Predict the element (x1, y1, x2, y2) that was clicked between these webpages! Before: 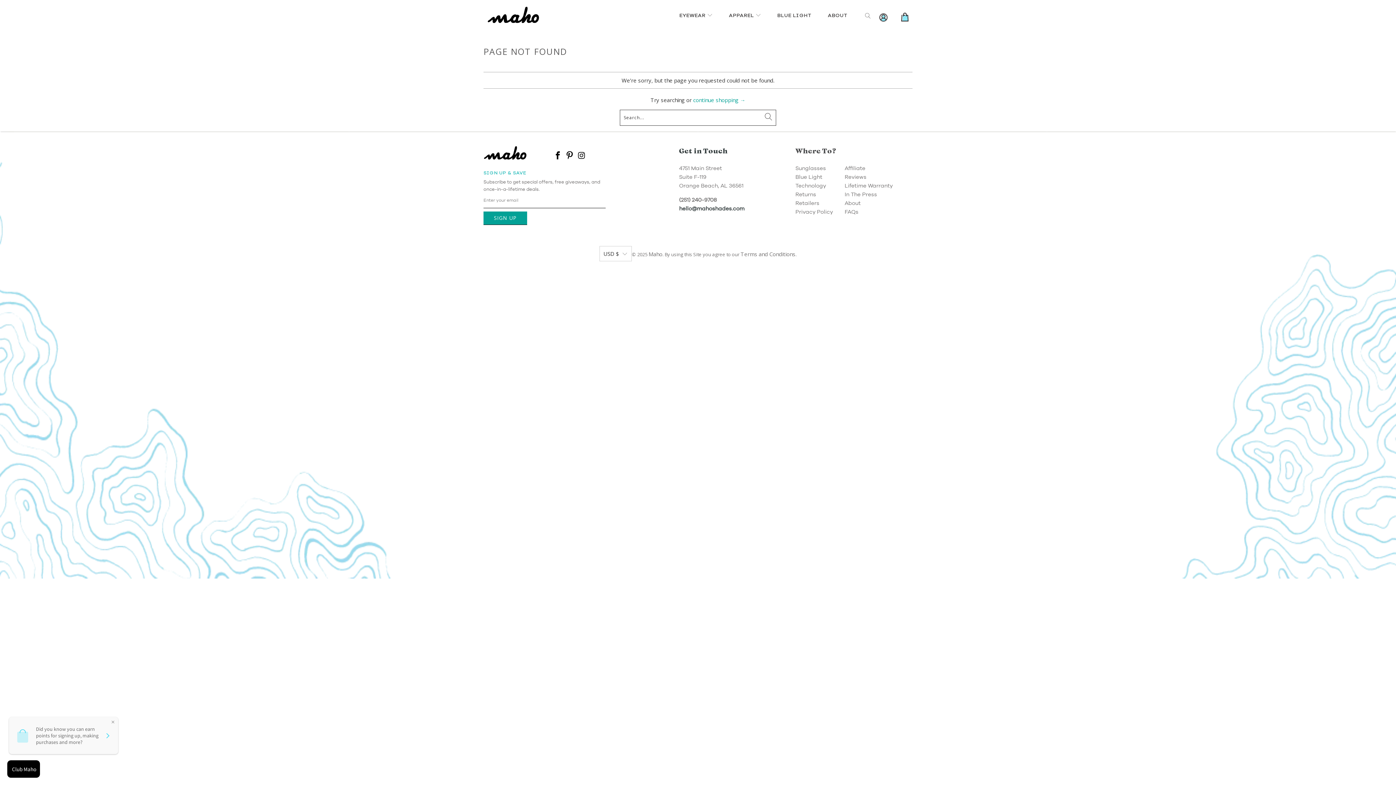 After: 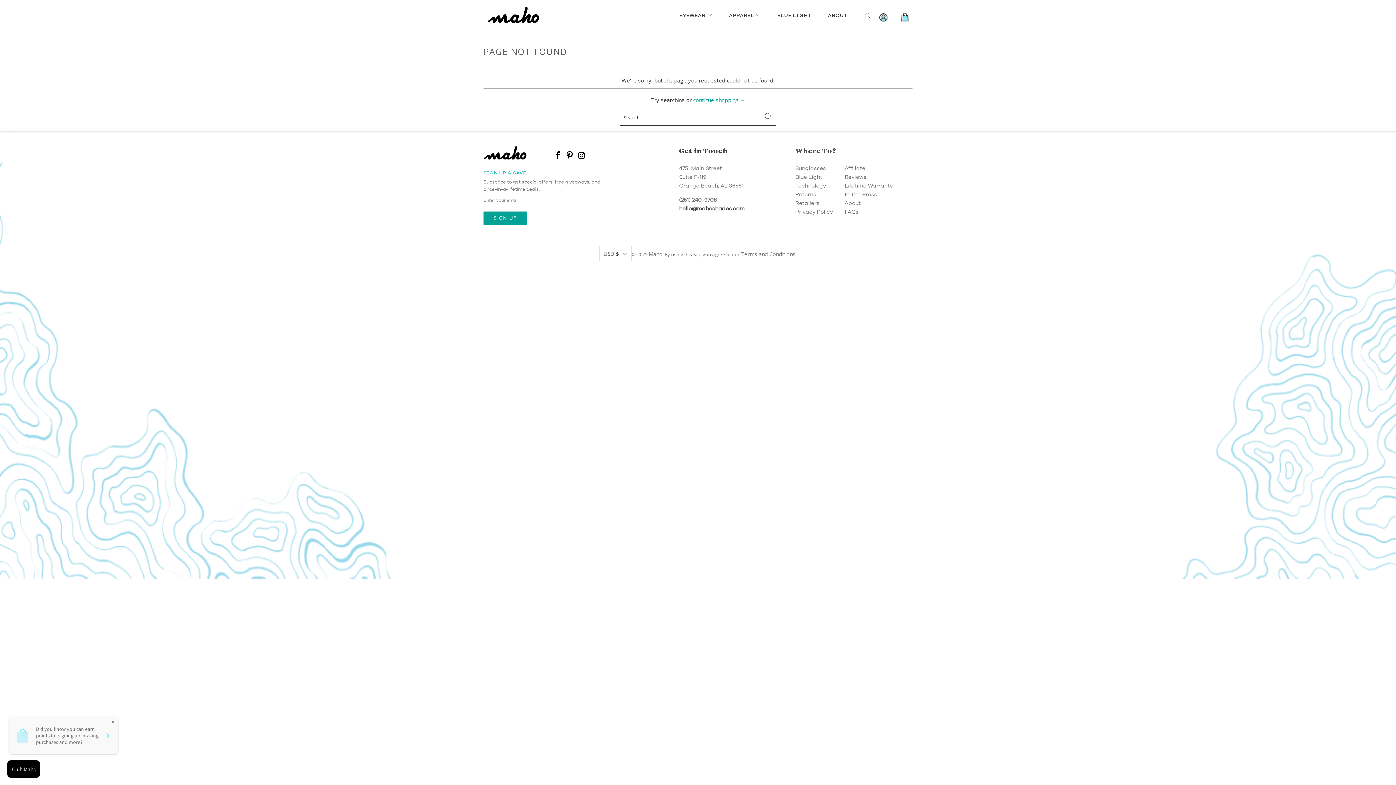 Action: bbox: (576, 151, 587, 159)